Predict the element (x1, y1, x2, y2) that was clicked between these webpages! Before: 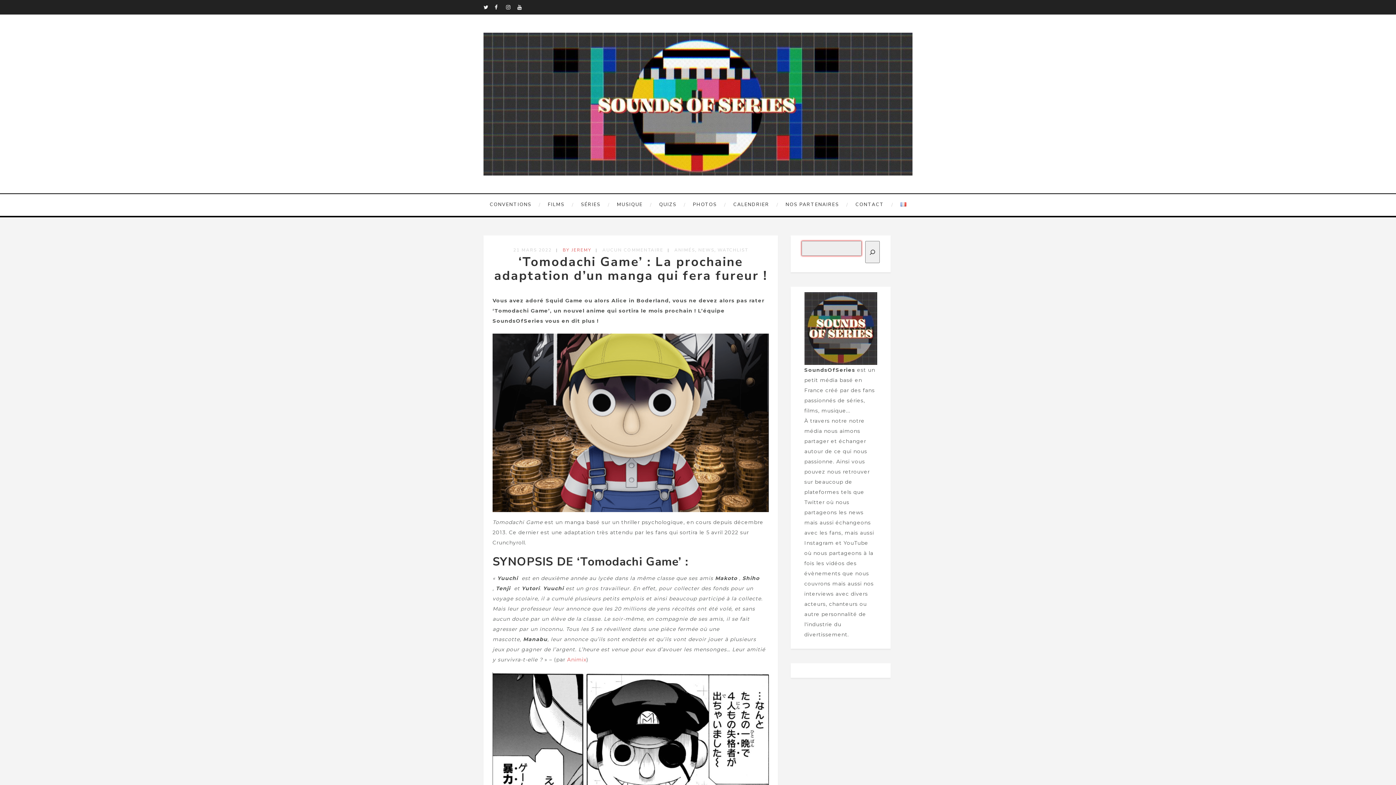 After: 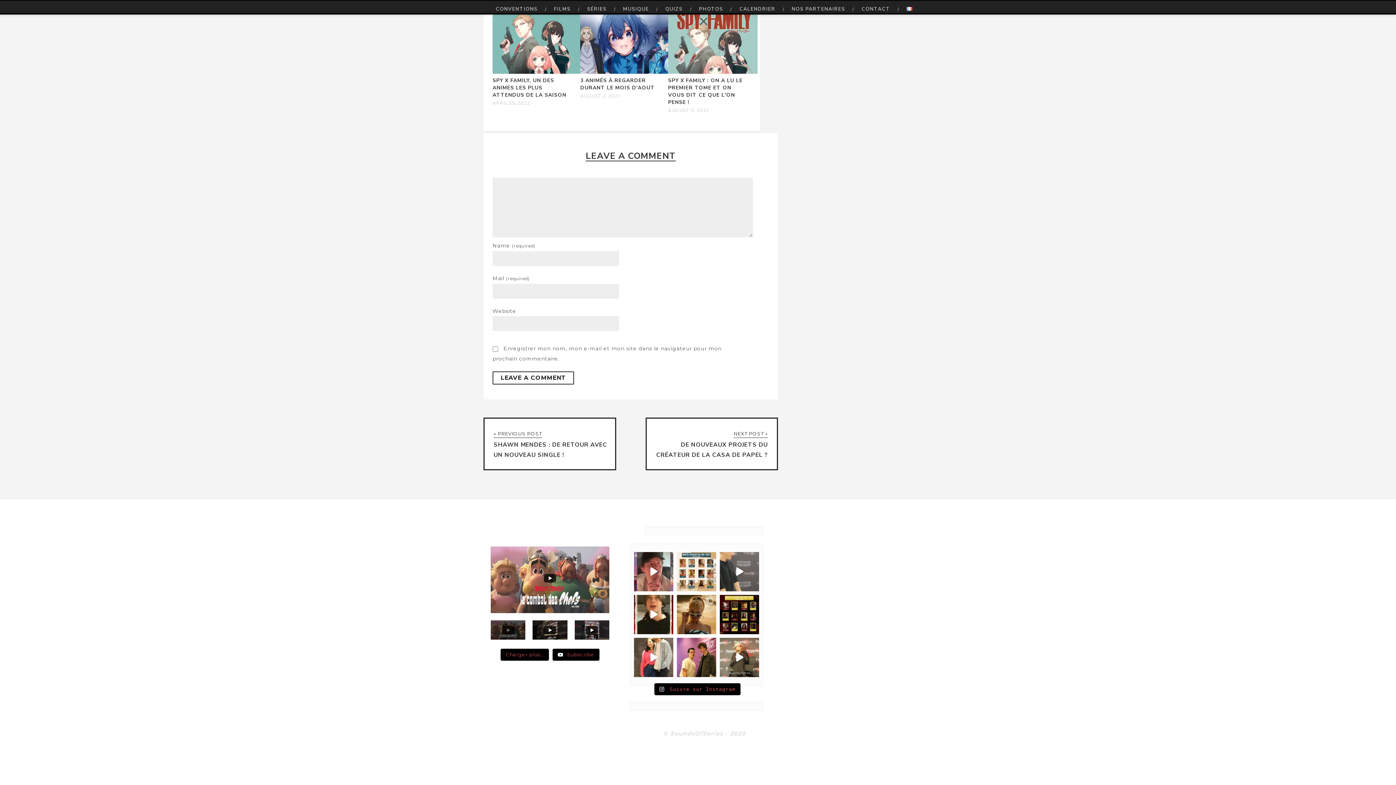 Action: label: AUCUN COMMENTAIRE bbox: (602, 247, 663, 253)